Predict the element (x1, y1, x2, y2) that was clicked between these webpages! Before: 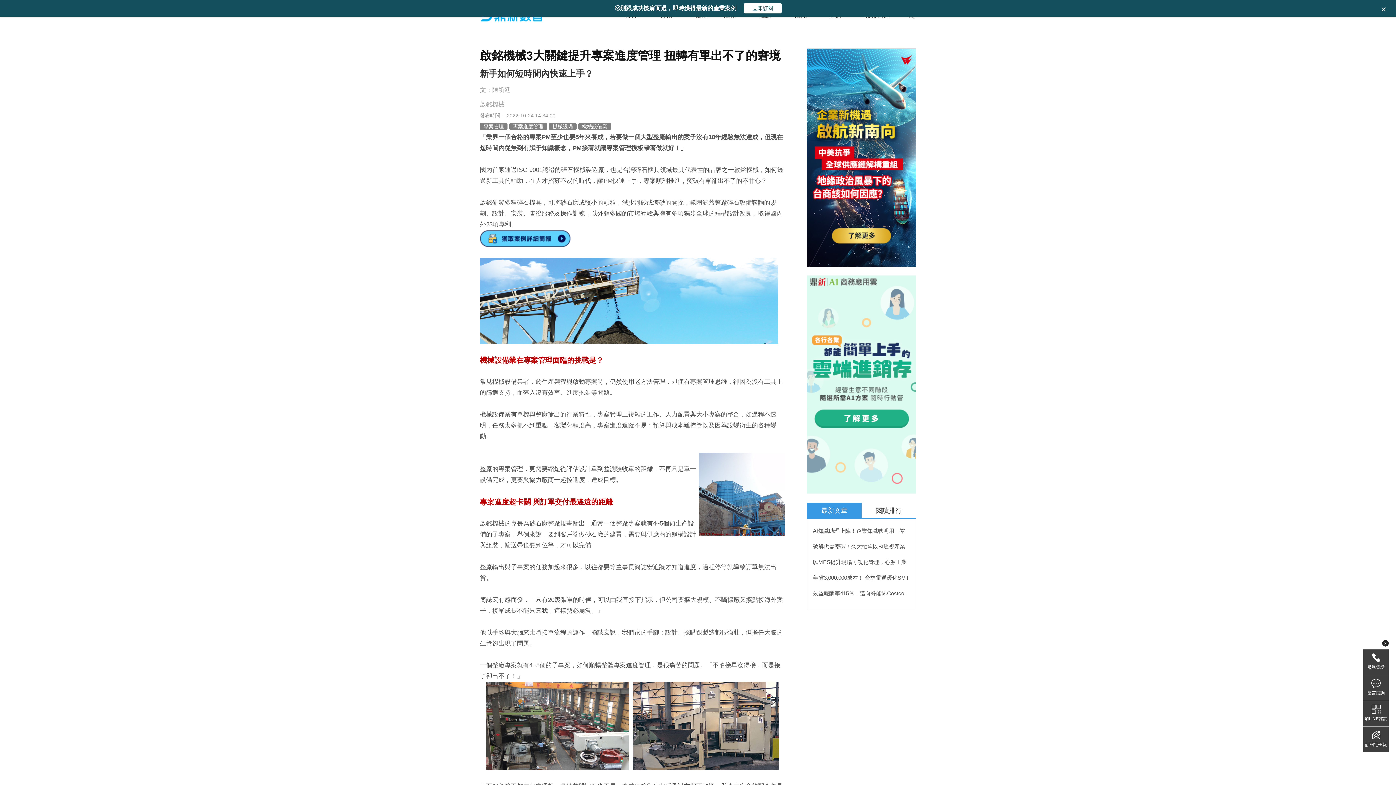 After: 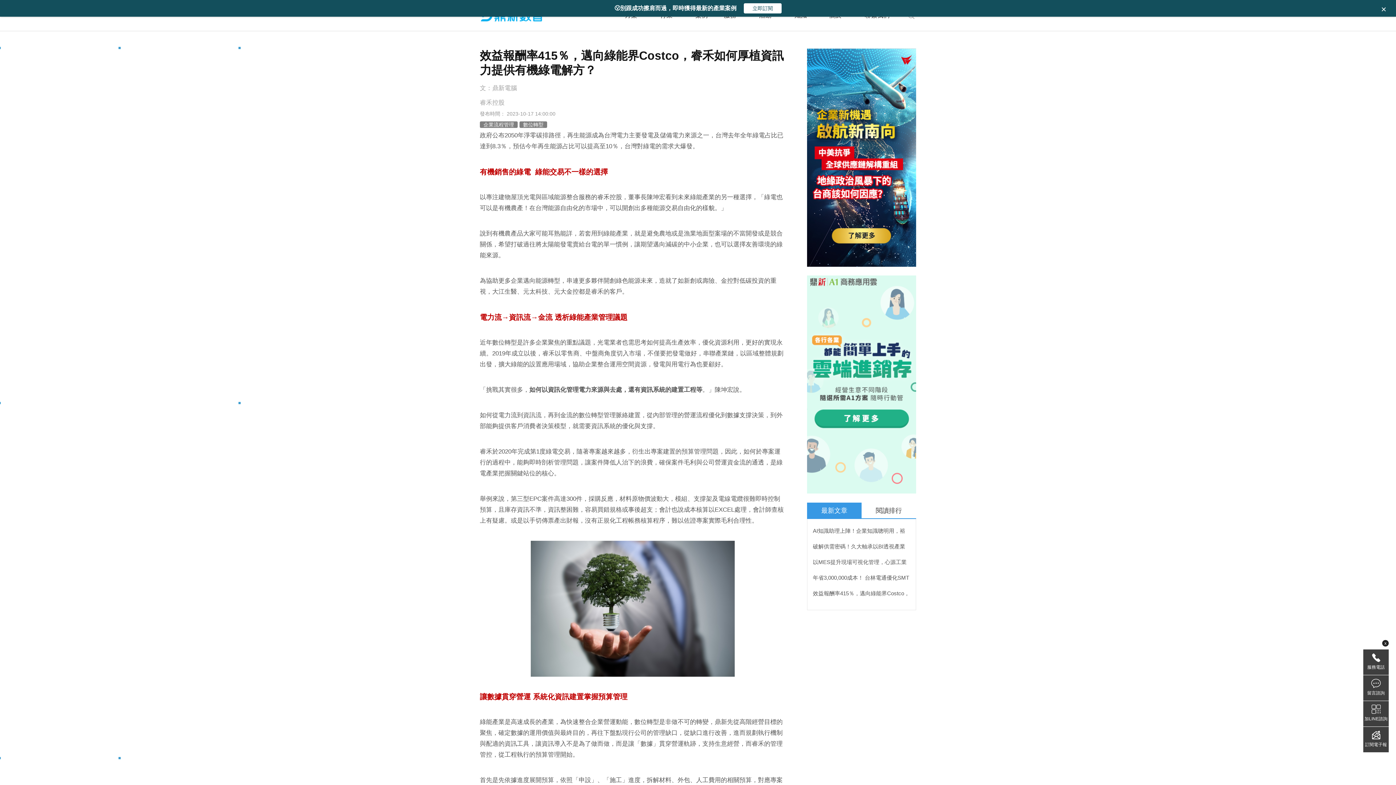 Action: bbox: (813, 587, 910, 600) label: 效益報酬率415％，邁向綠能界Costco，睿禾如何厚植資訊力提供有機綠電解方？